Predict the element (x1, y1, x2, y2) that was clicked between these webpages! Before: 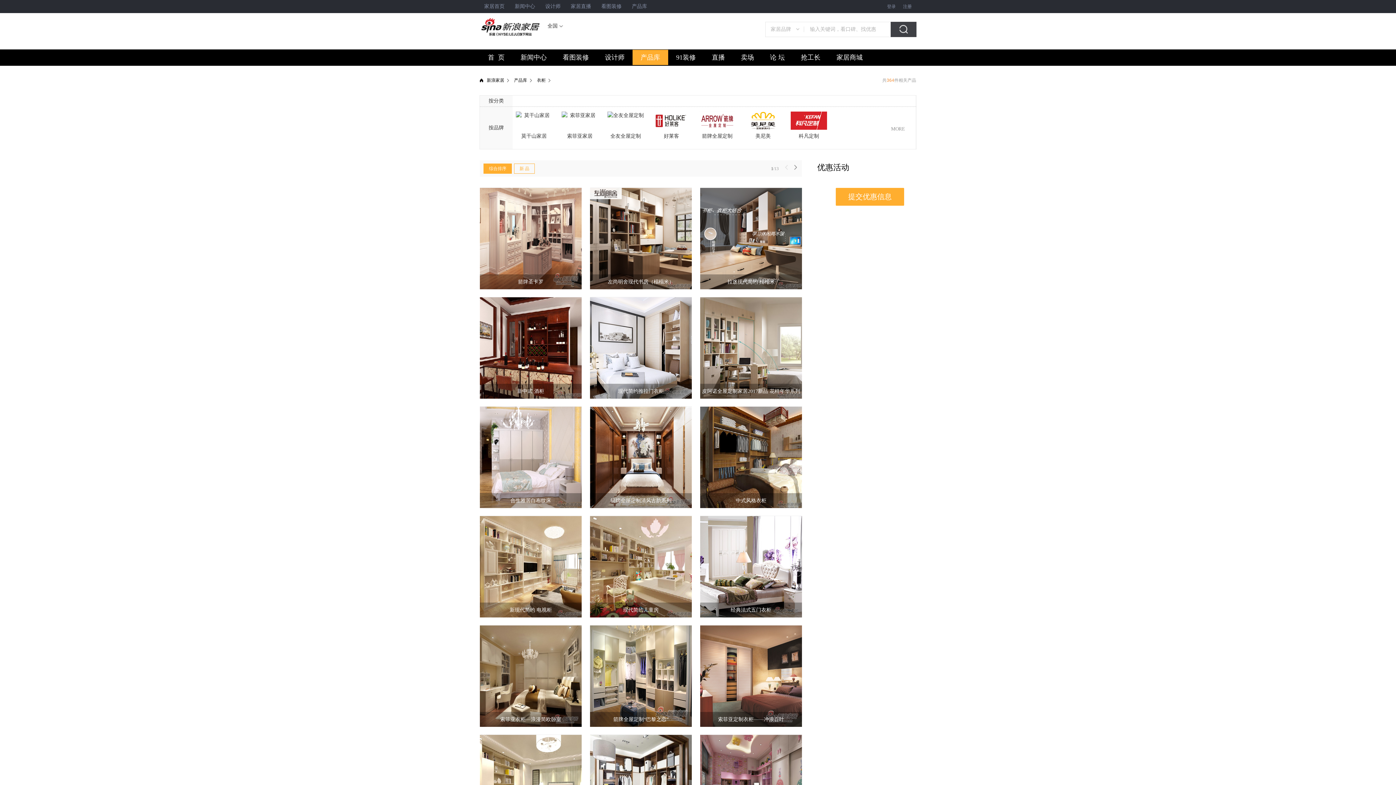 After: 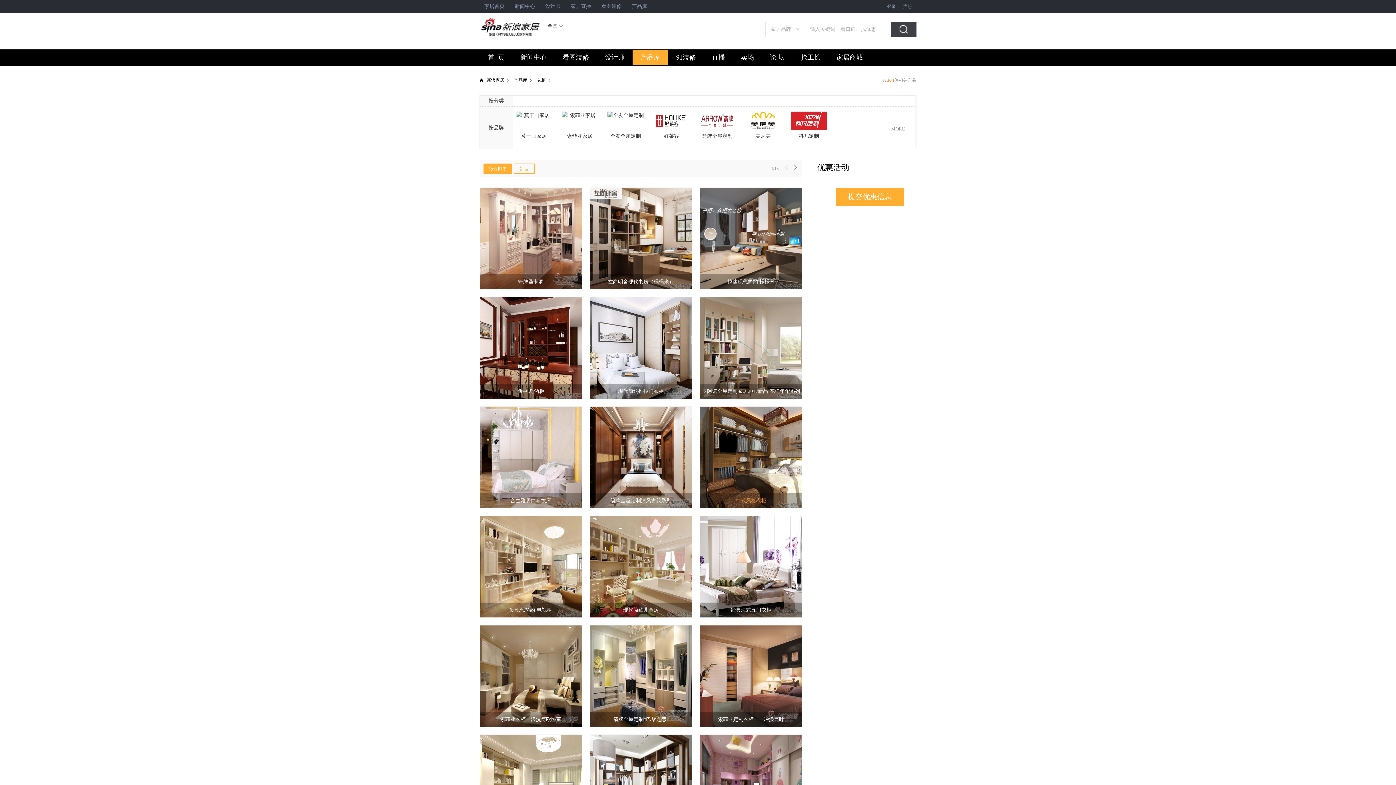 Action: label: 中式风格衣柜 bbox: (736, 498, 766, 503)